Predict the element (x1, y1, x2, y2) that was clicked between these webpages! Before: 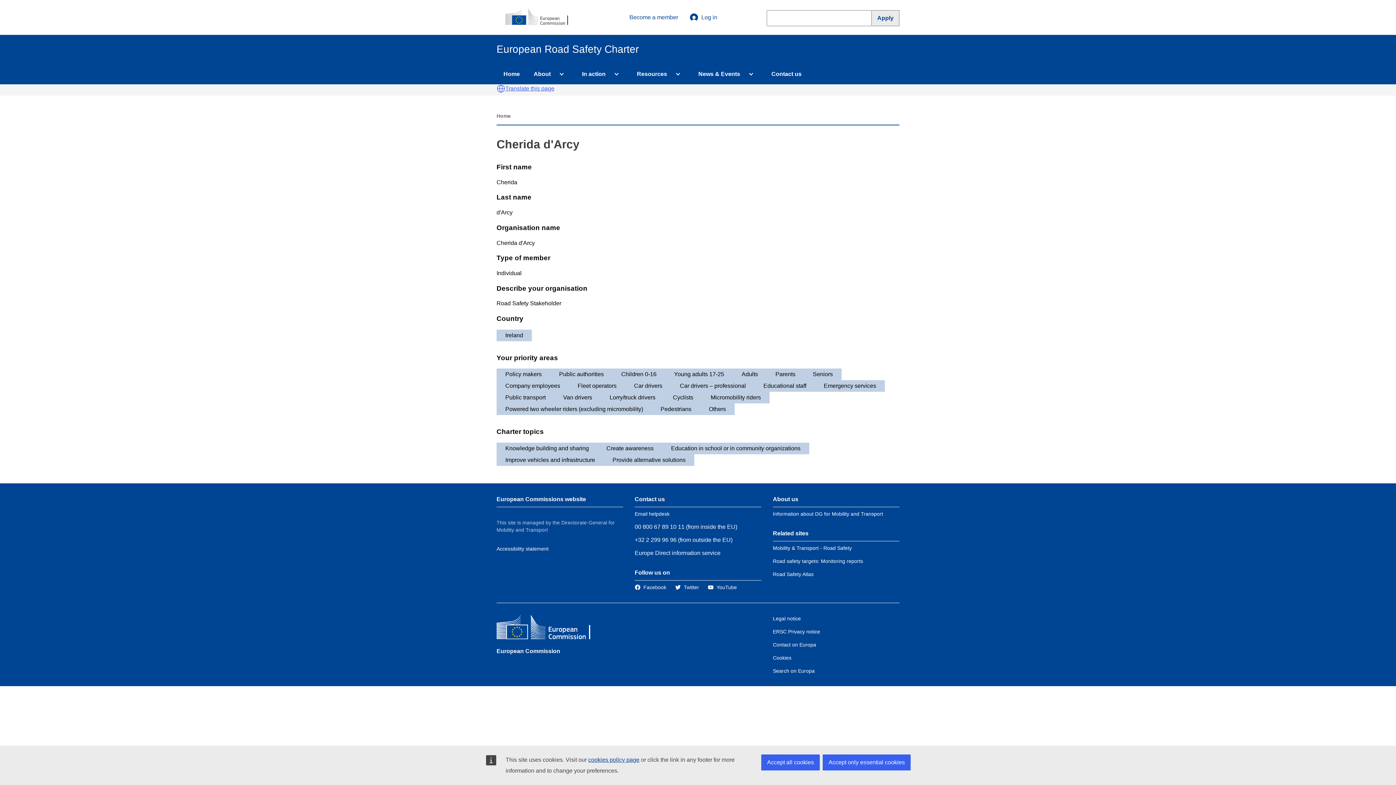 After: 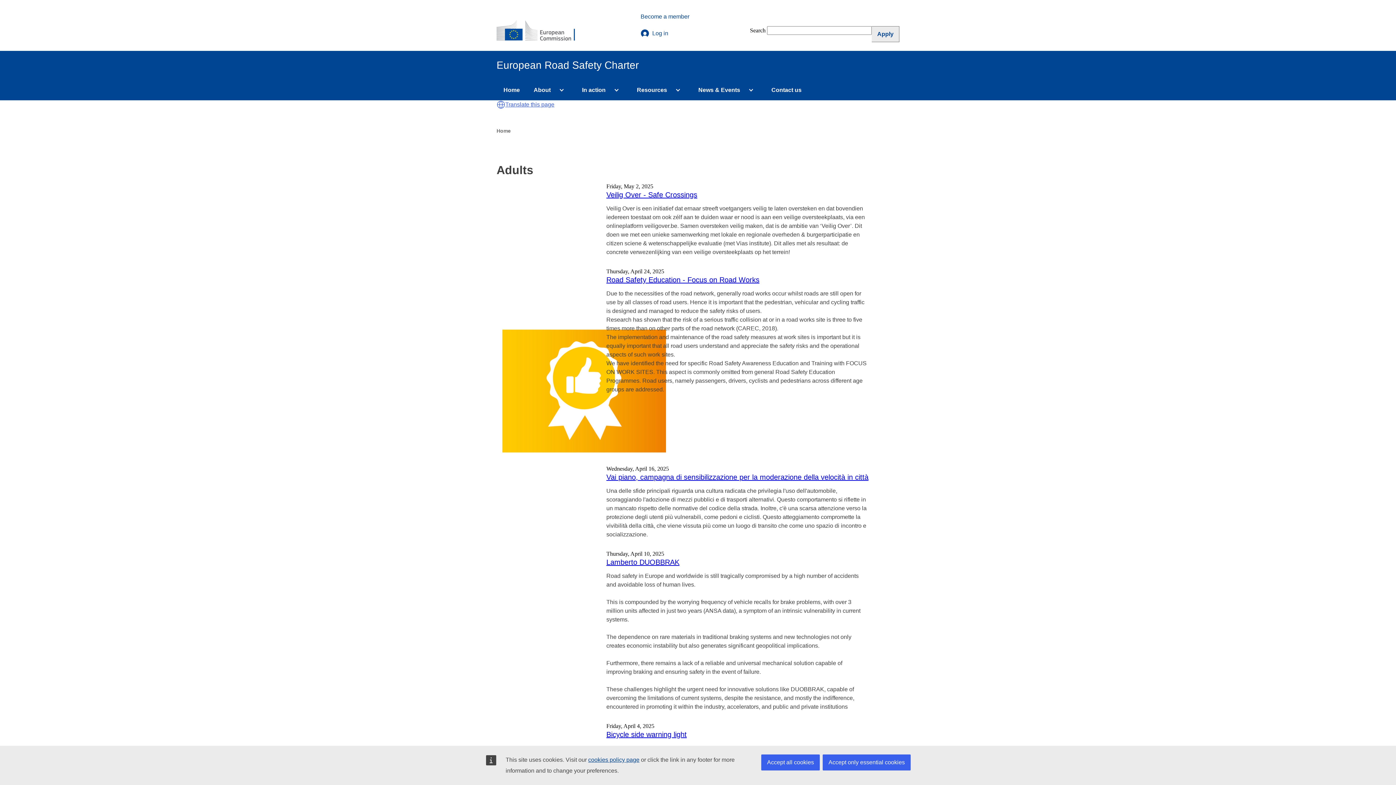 Action: bbox: (741, 371, 758, 377) label: Adults